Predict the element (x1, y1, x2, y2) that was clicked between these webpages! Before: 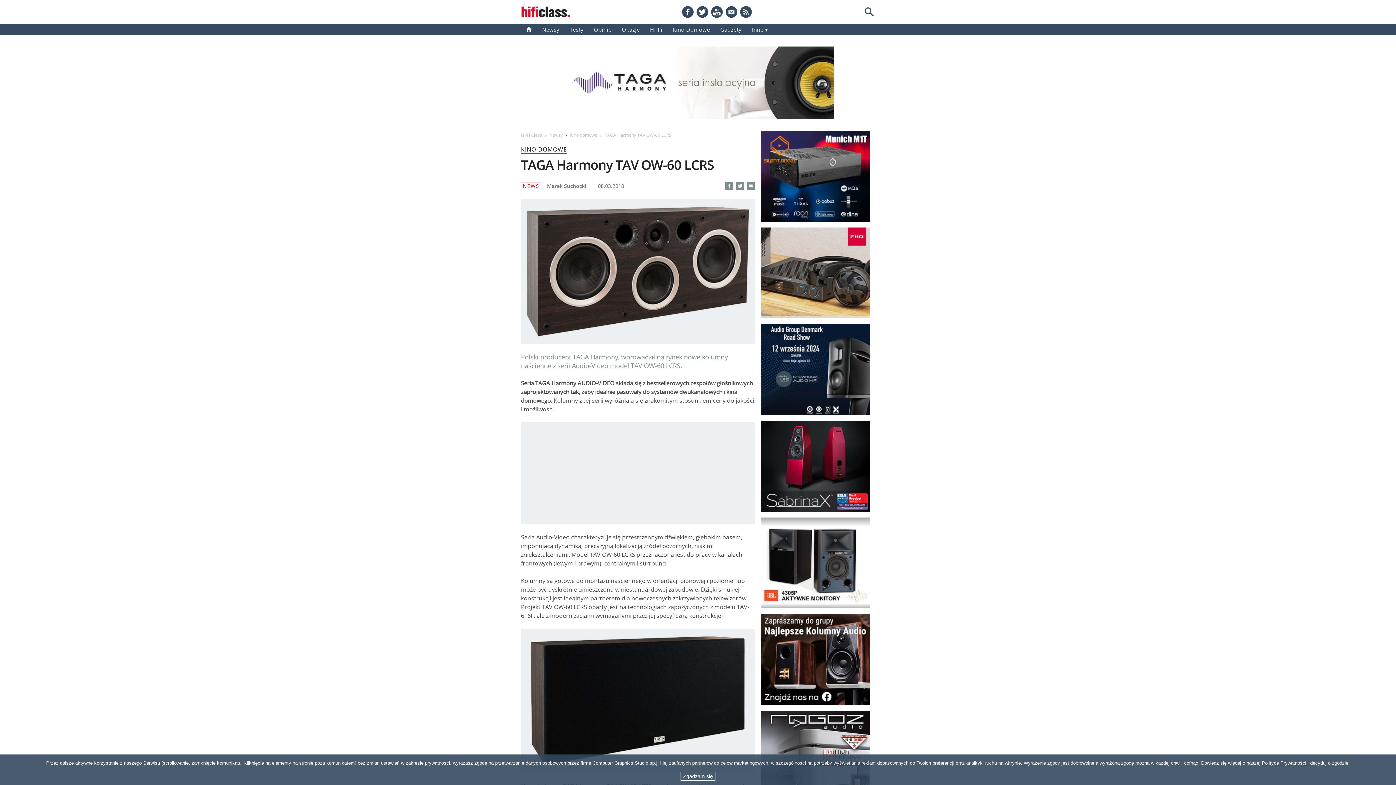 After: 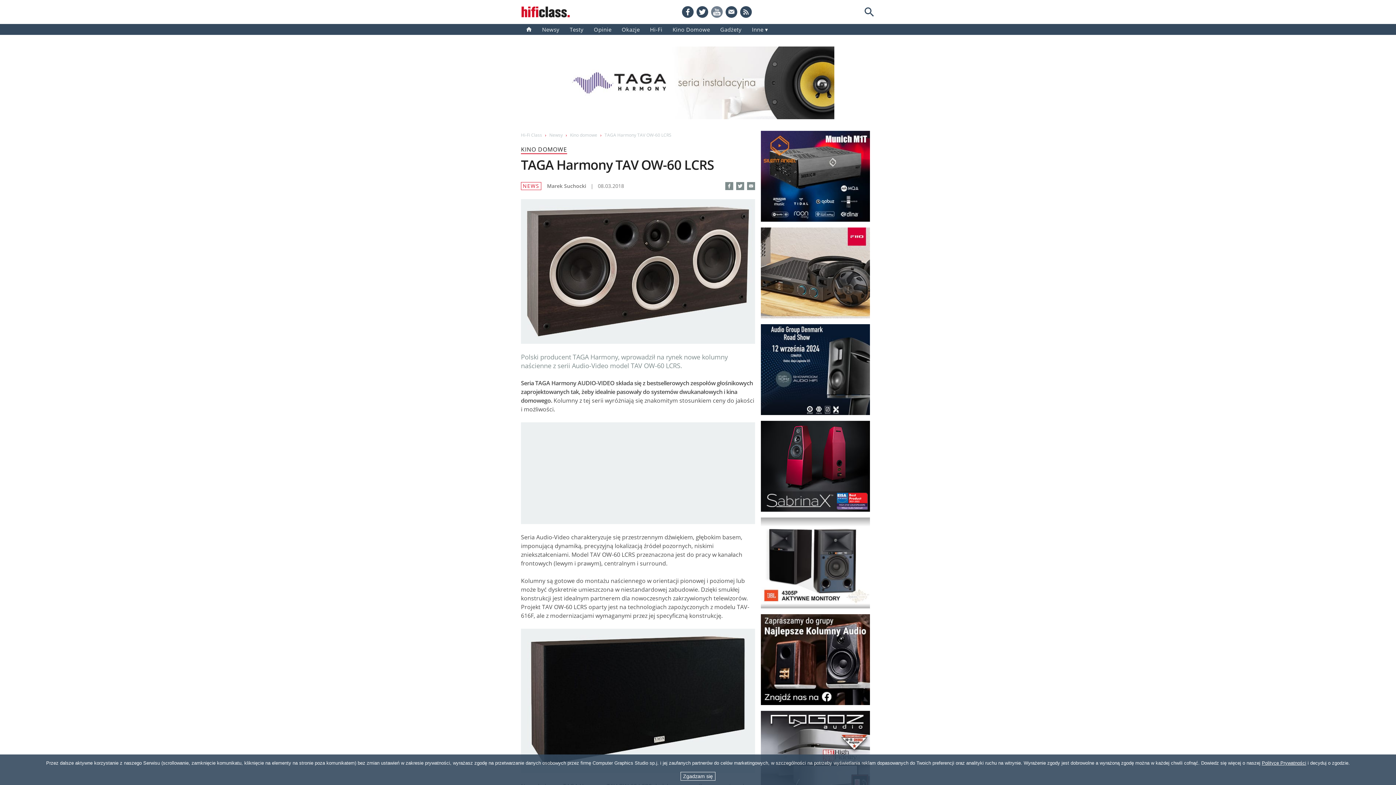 Action: label: YouTube bbox: (711, 6, 722, 17)